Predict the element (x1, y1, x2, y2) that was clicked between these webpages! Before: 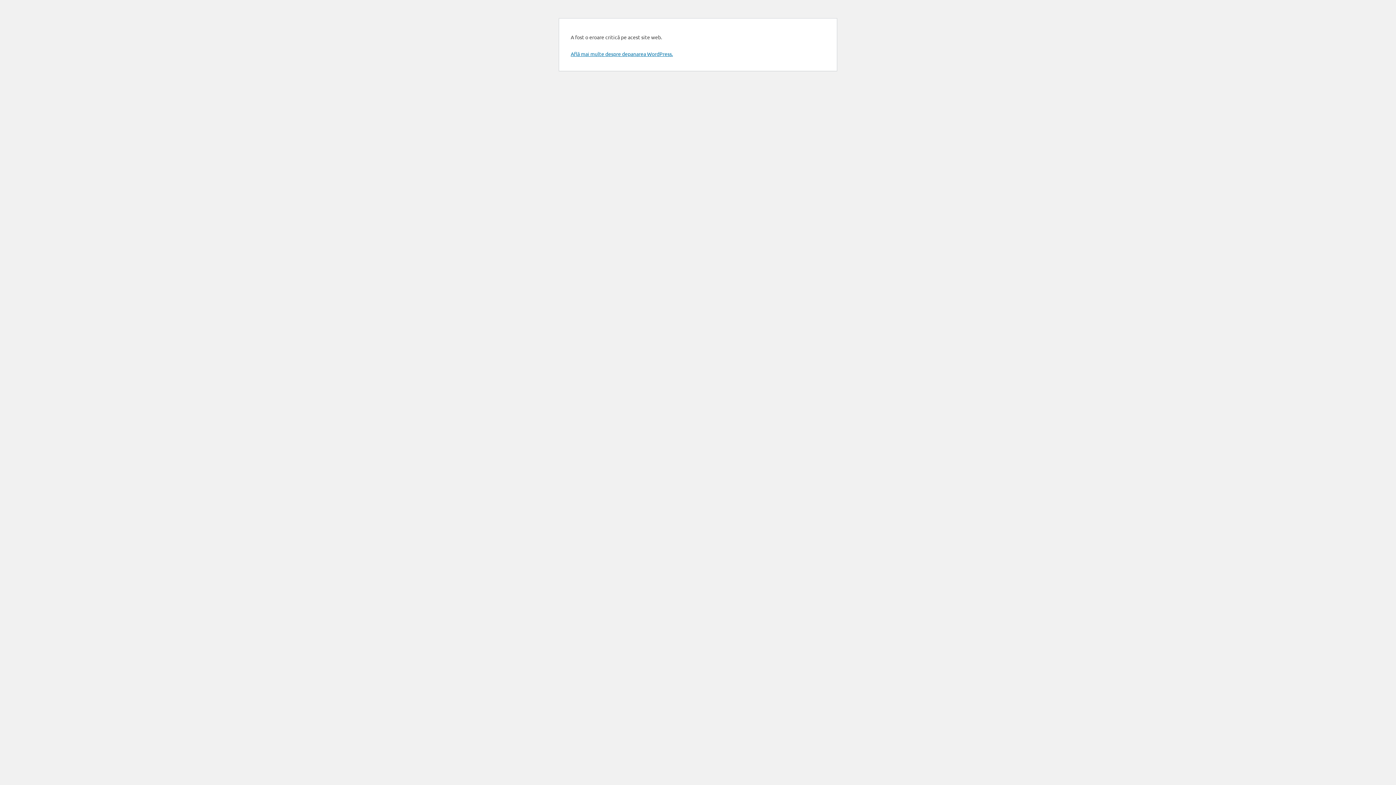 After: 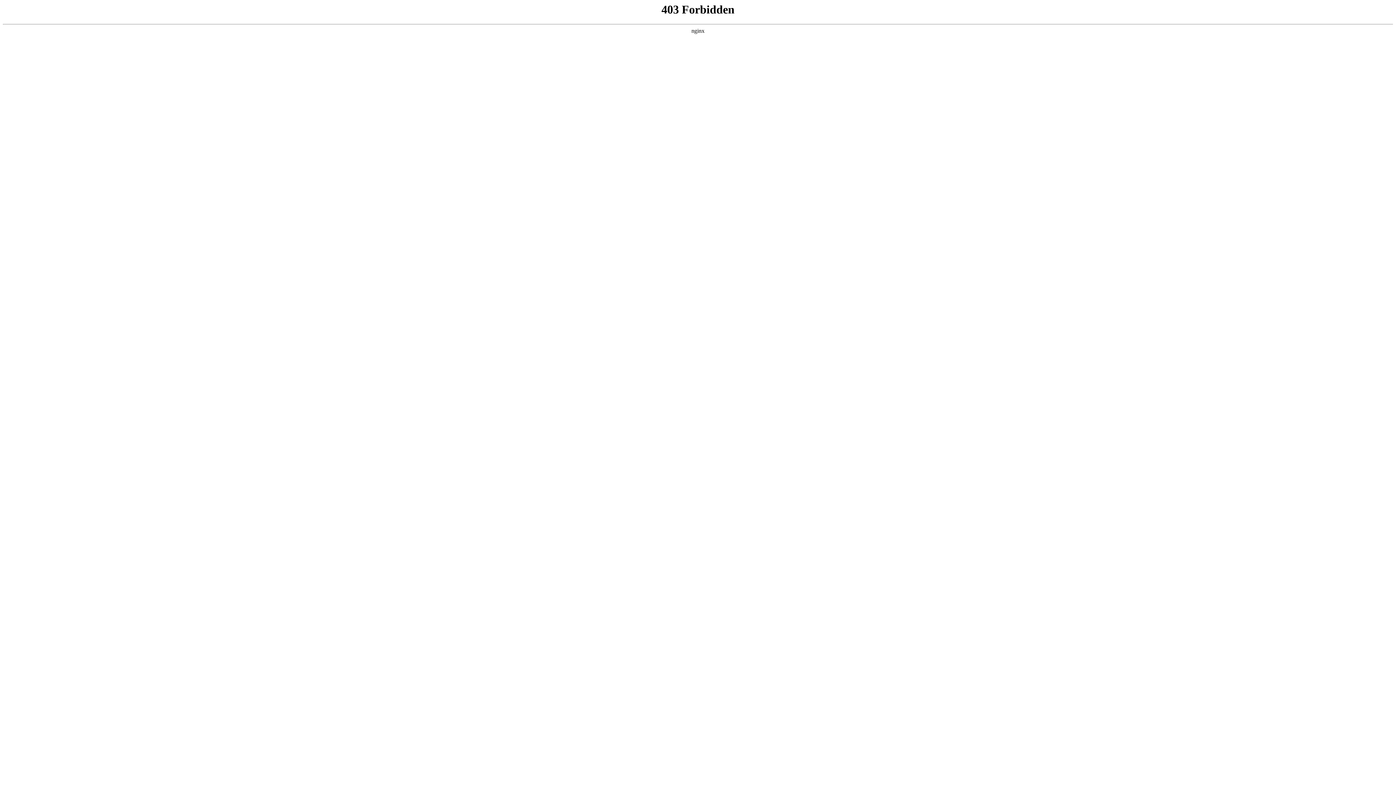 Action: bbox: (570, 50, 673, 57) label: Află mai multe despre depanarea WordPress.